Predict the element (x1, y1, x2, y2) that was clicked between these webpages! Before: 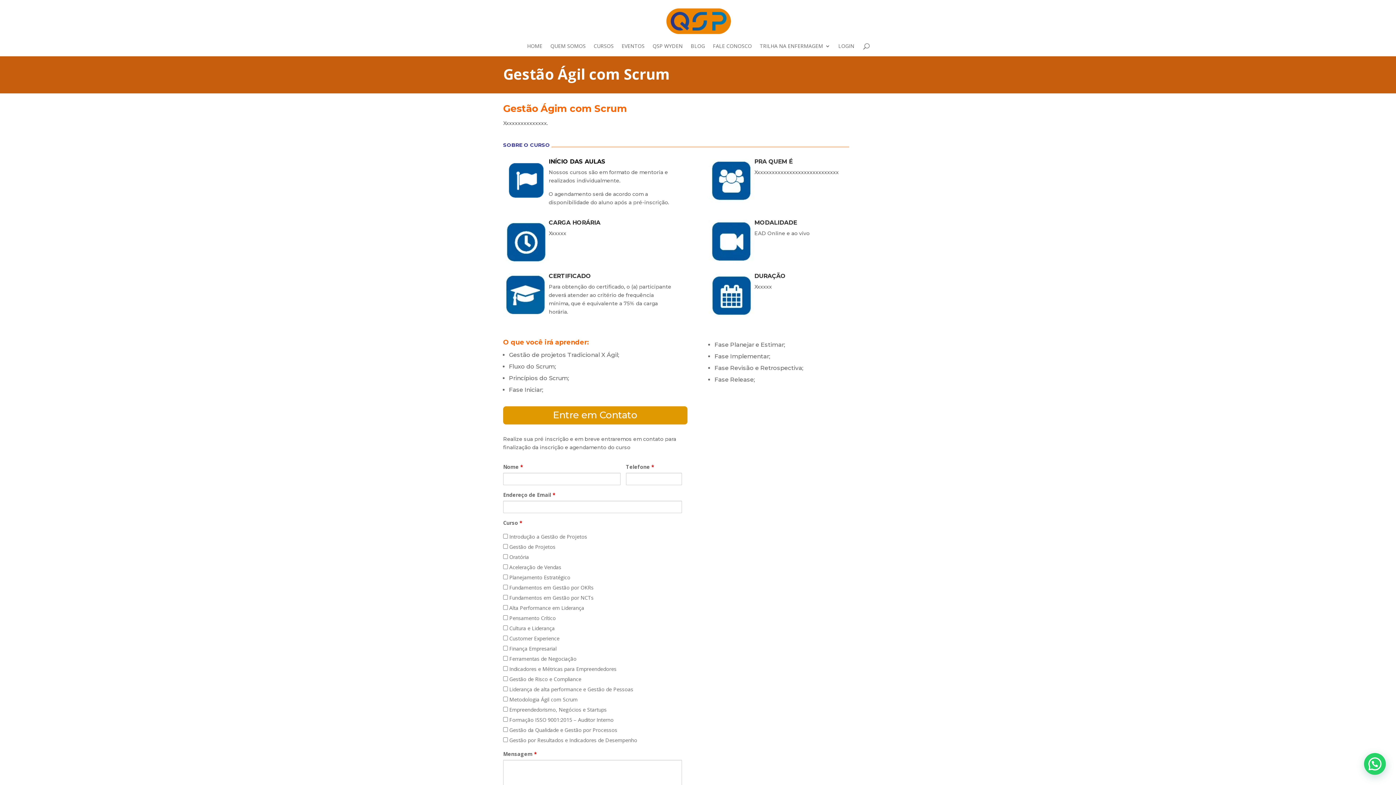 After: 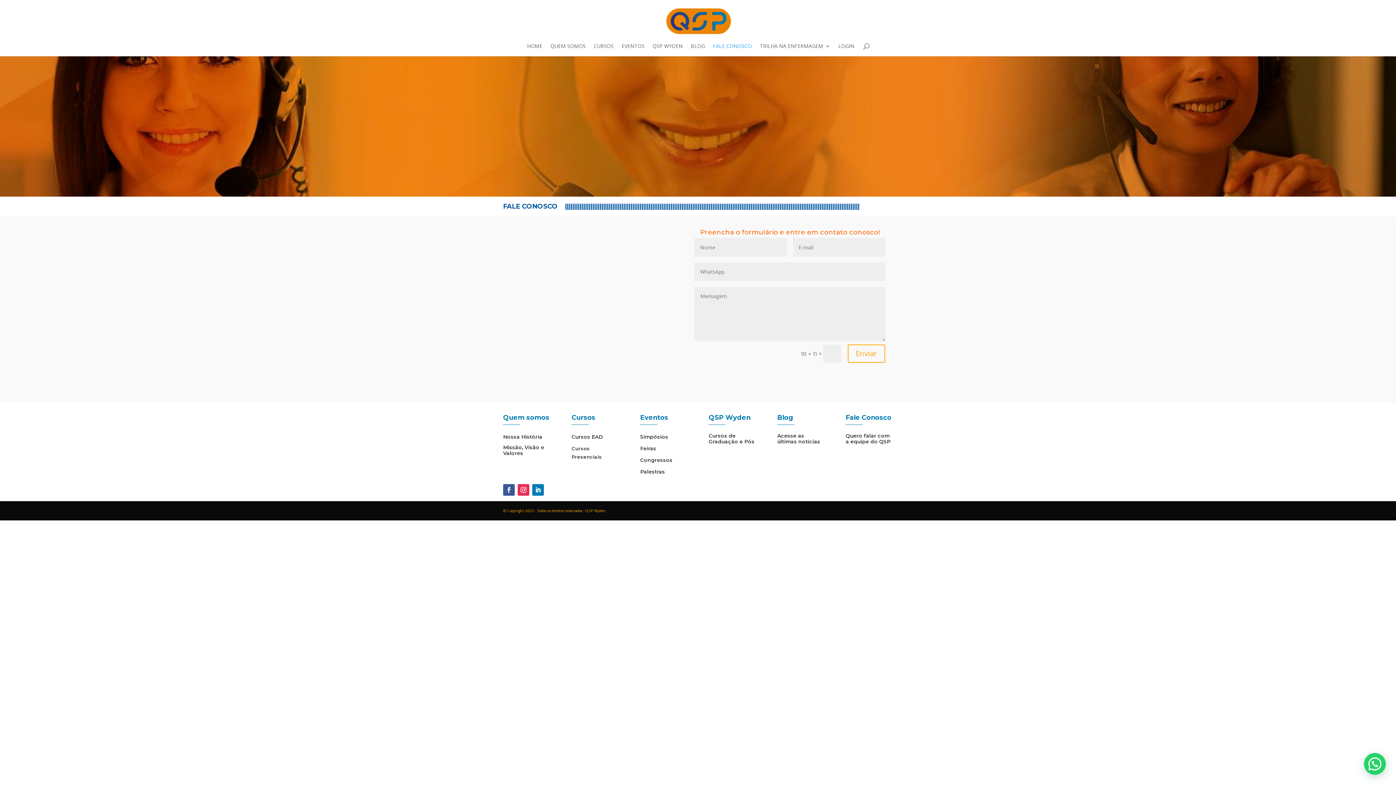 Action: label: FALE CONOSCO bbox: (713, 43, 752, 56)